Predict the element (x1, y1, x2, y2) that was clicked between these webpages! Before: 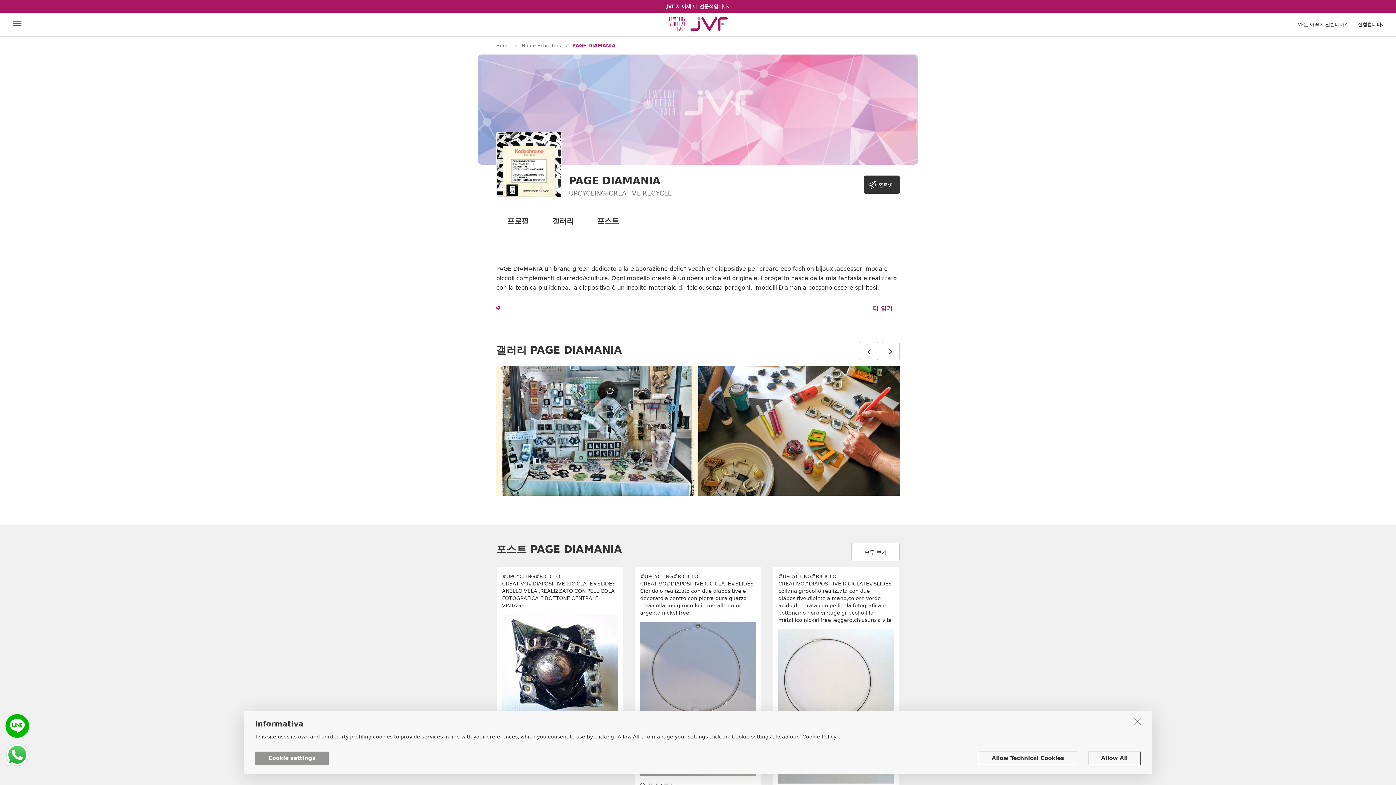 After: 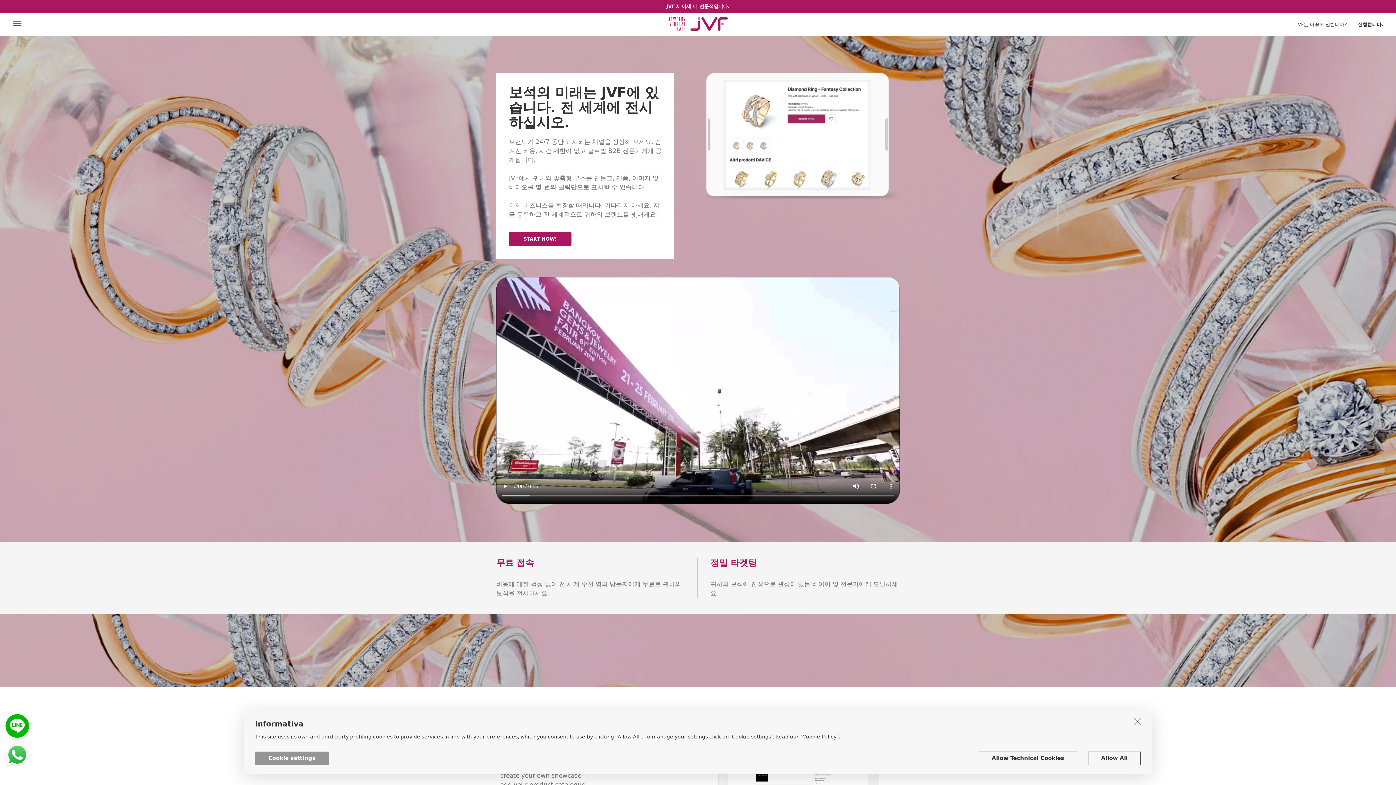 Action: bbox: (1296, 12, 1347, 36) label: JVF는 어떻게 일합니까?